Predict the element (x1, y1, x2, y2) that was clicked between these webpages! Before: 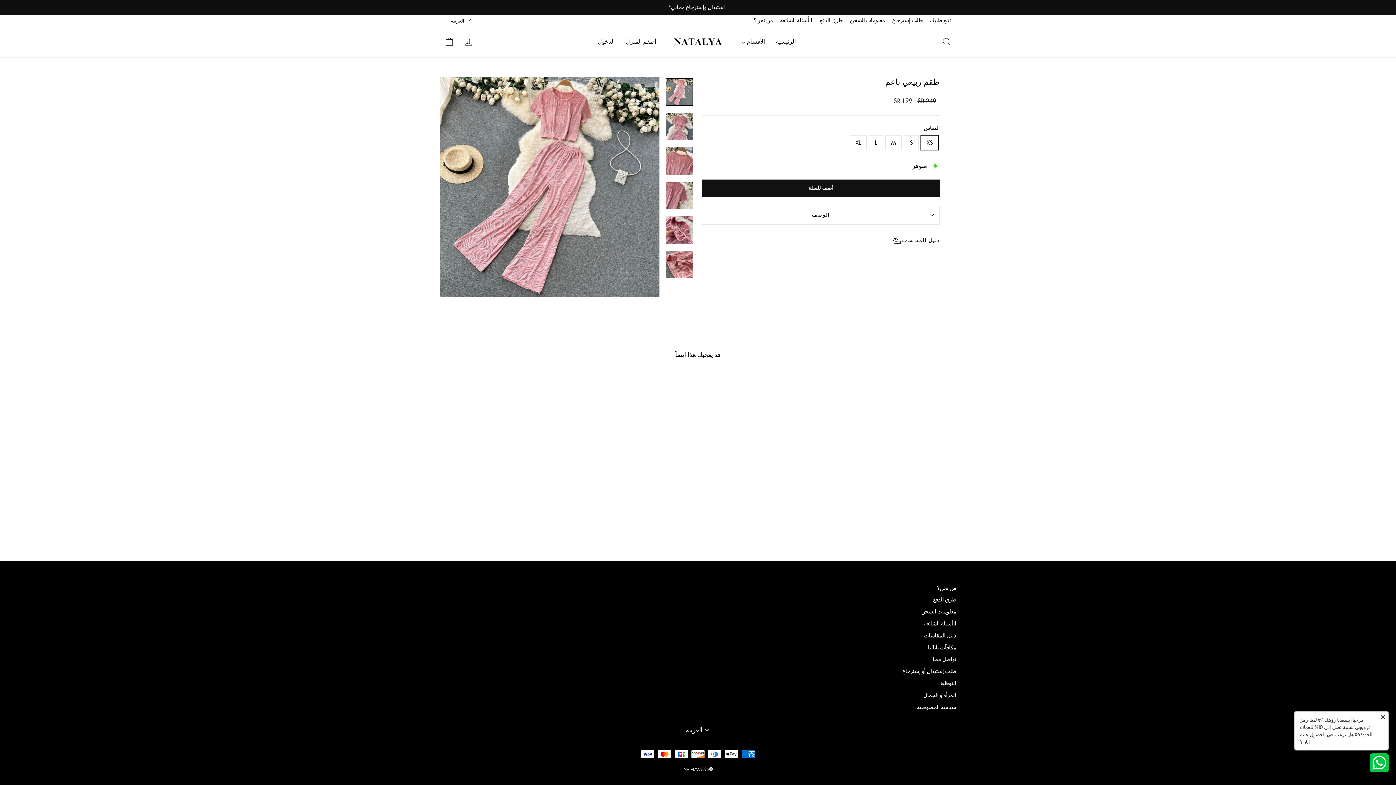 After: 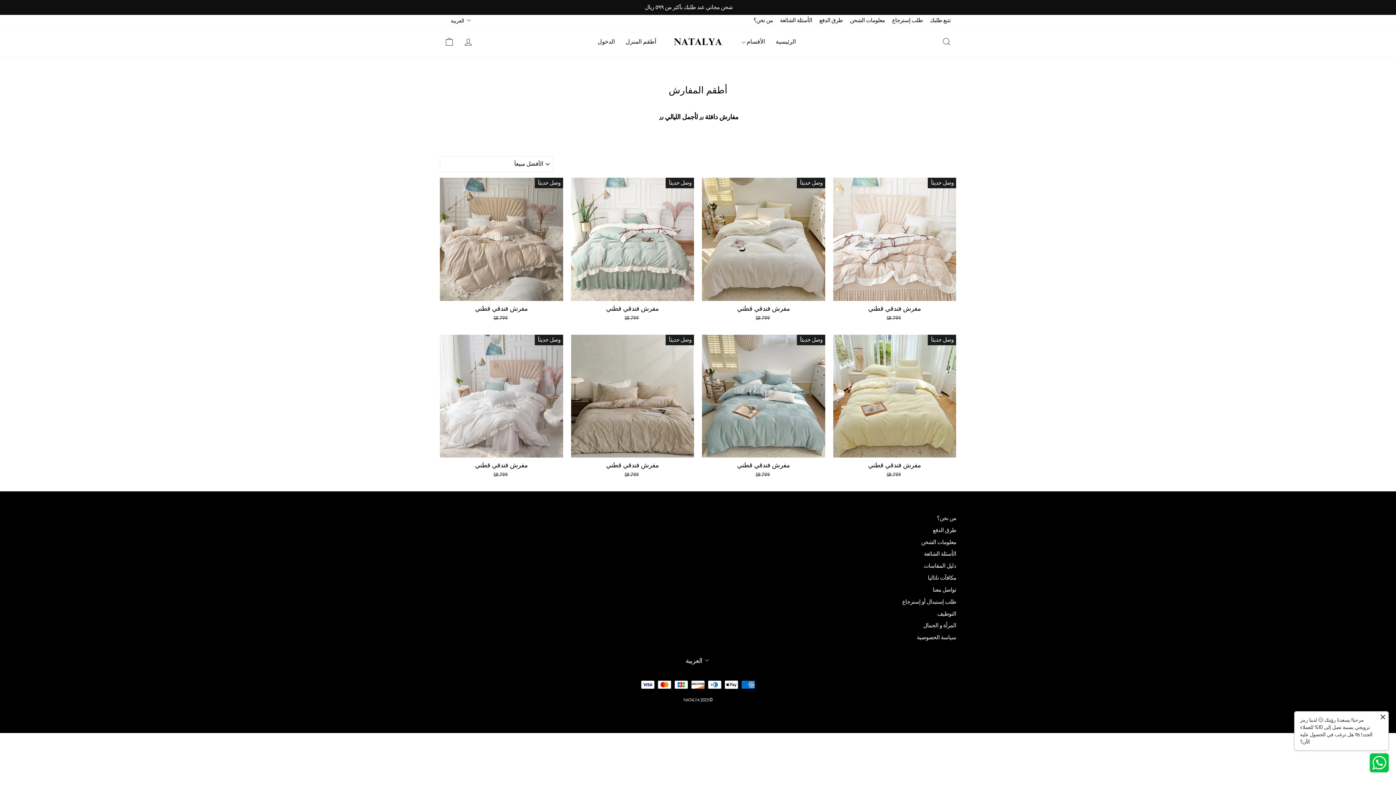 Action: bbox: (620, 35, 661, 47) label: أطقم المنزل